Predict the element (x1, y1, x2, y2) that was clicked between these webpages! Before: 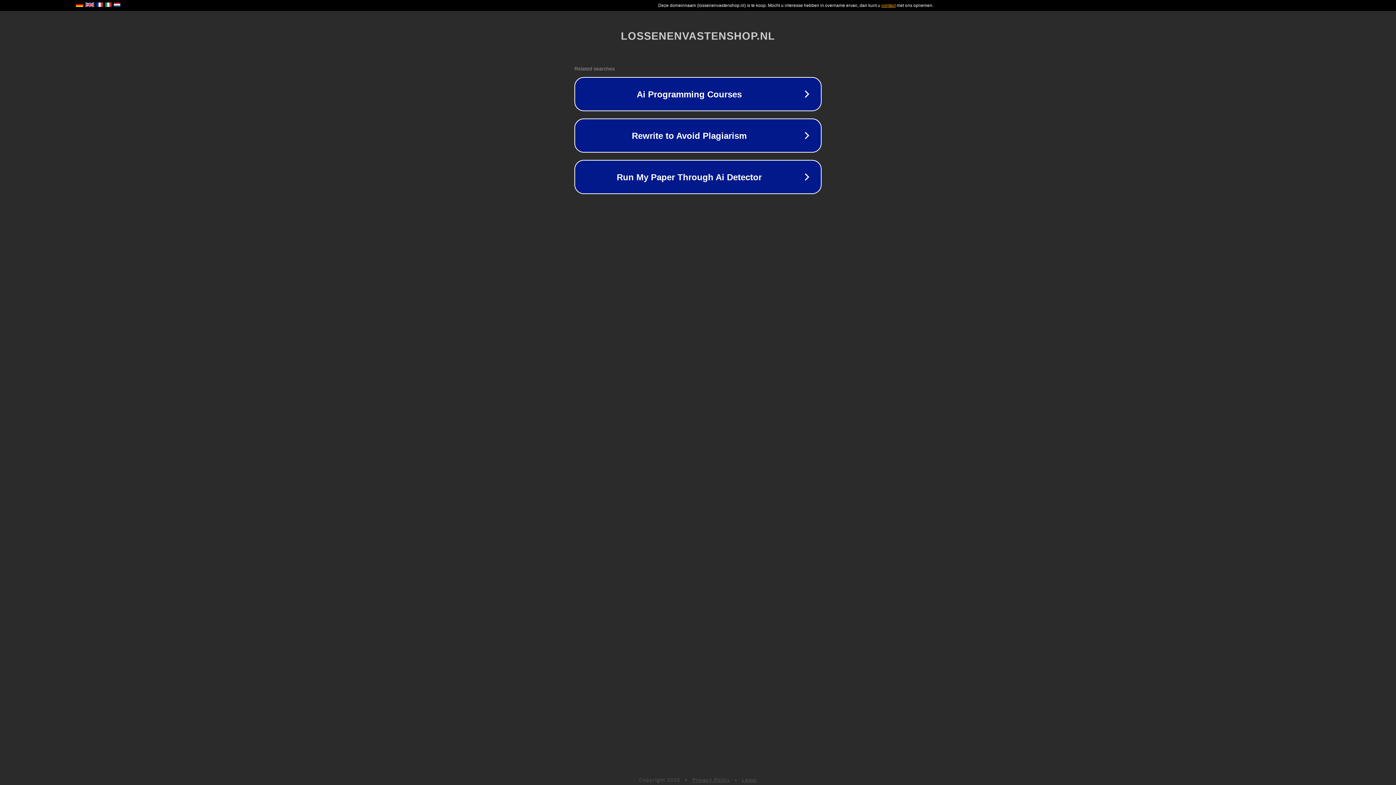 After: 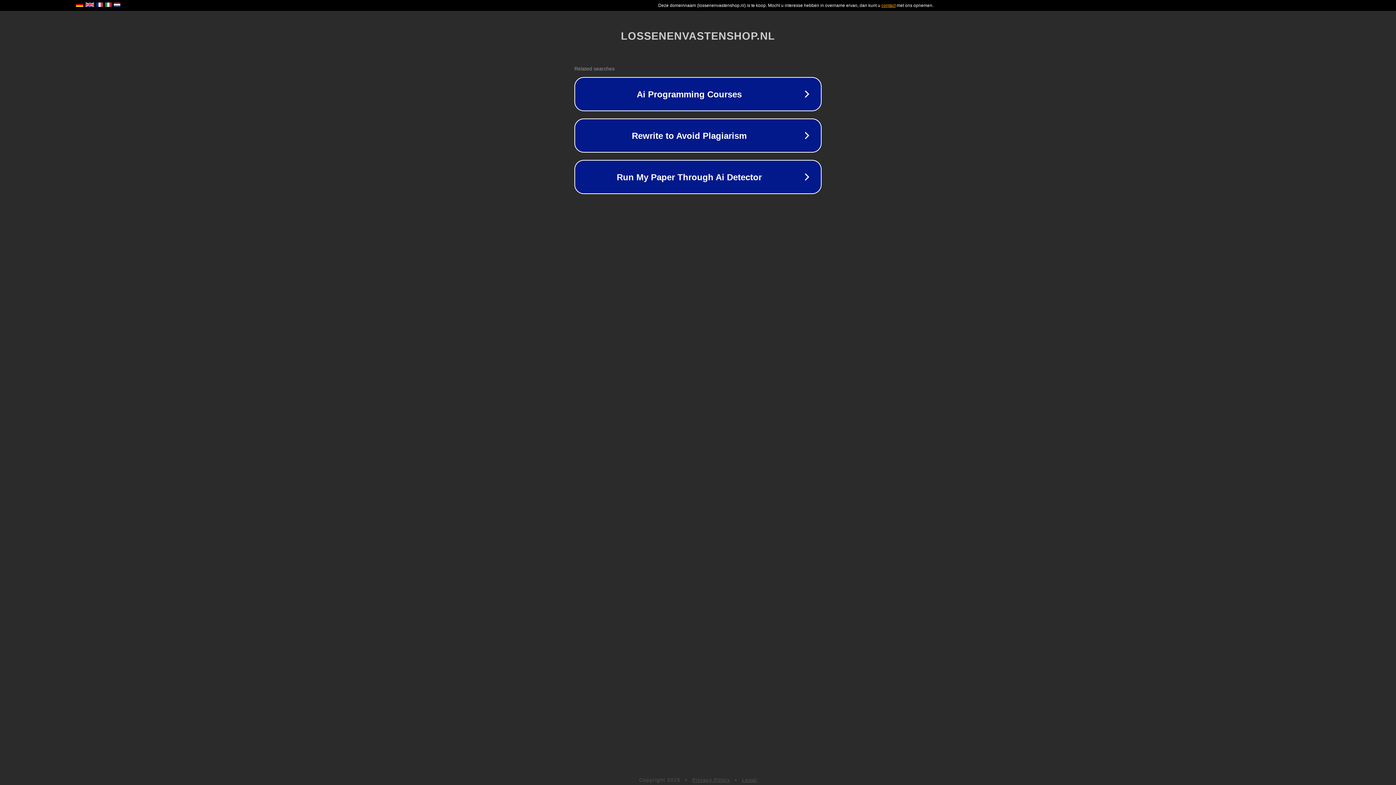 Action: label: Privacy Policy bbox: (692, 777, 730, 783)